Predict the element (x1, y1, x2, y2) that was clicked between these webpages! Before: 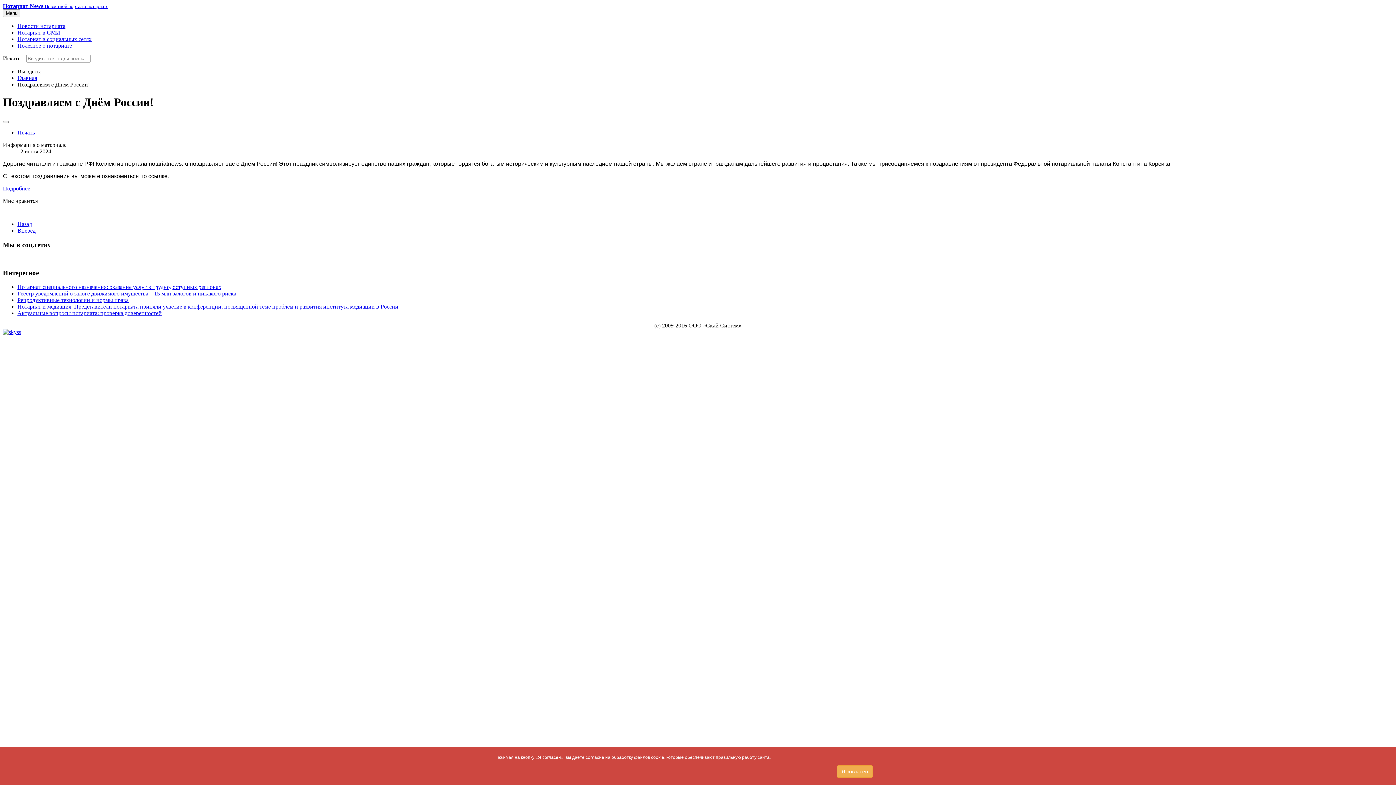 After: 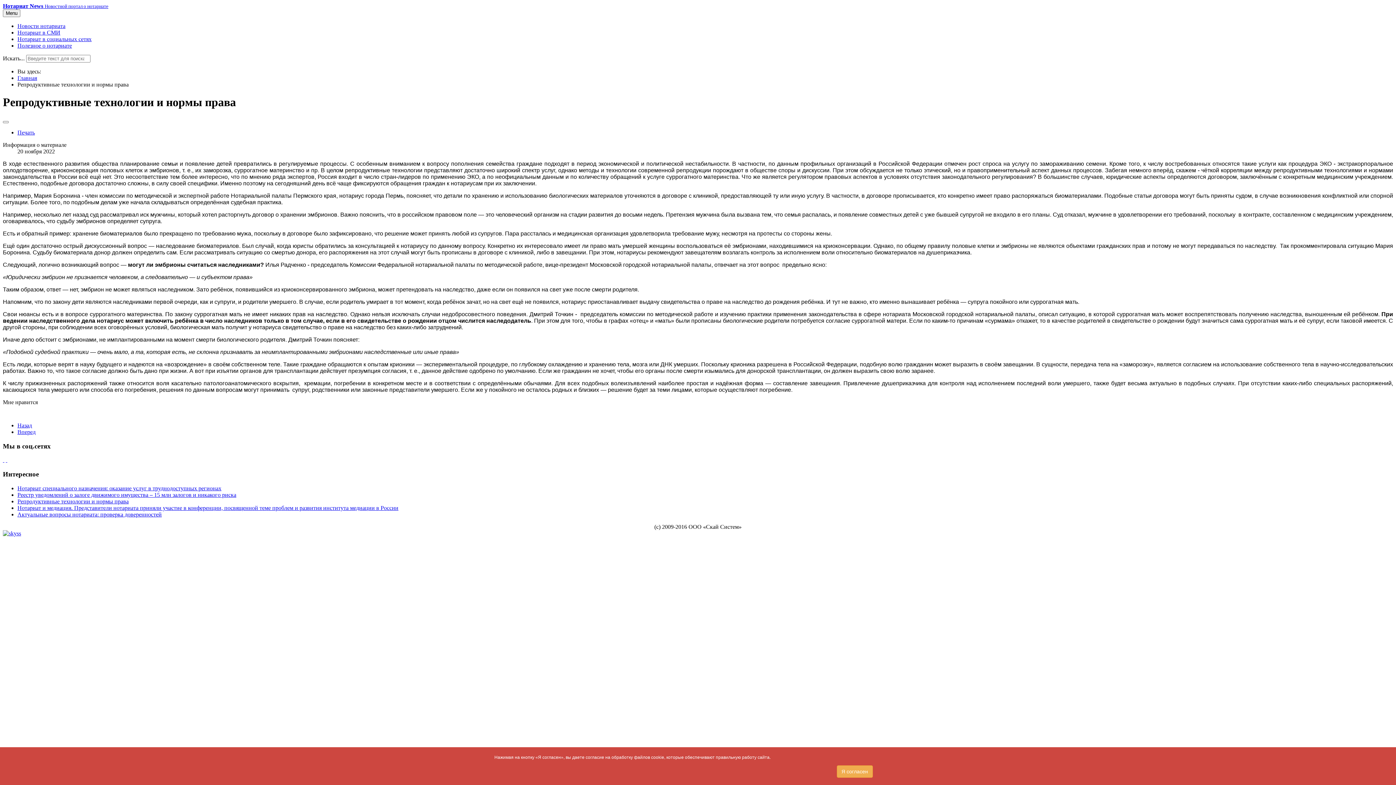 Action: bbox: (17, 297, 128, 303) label: Репродуктивные технологии и нормы права